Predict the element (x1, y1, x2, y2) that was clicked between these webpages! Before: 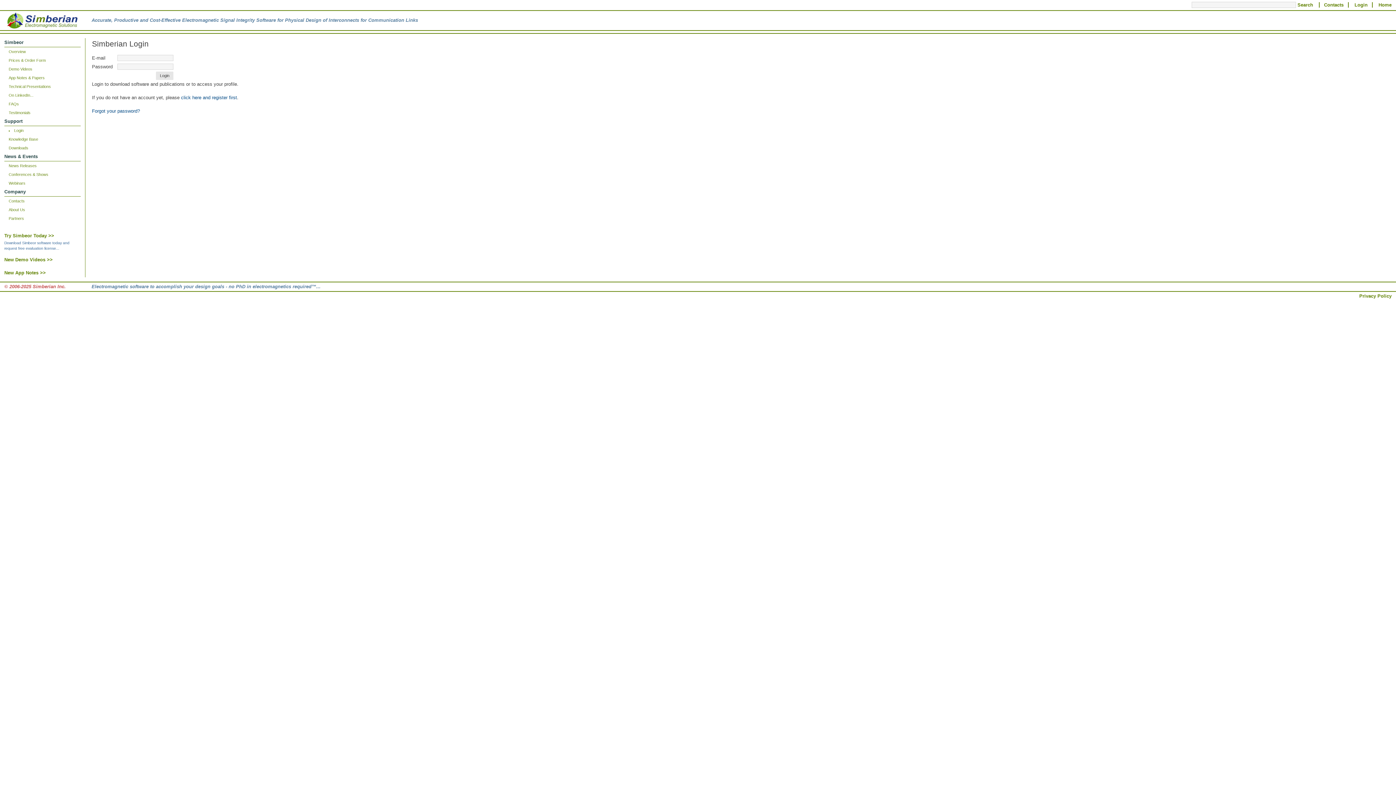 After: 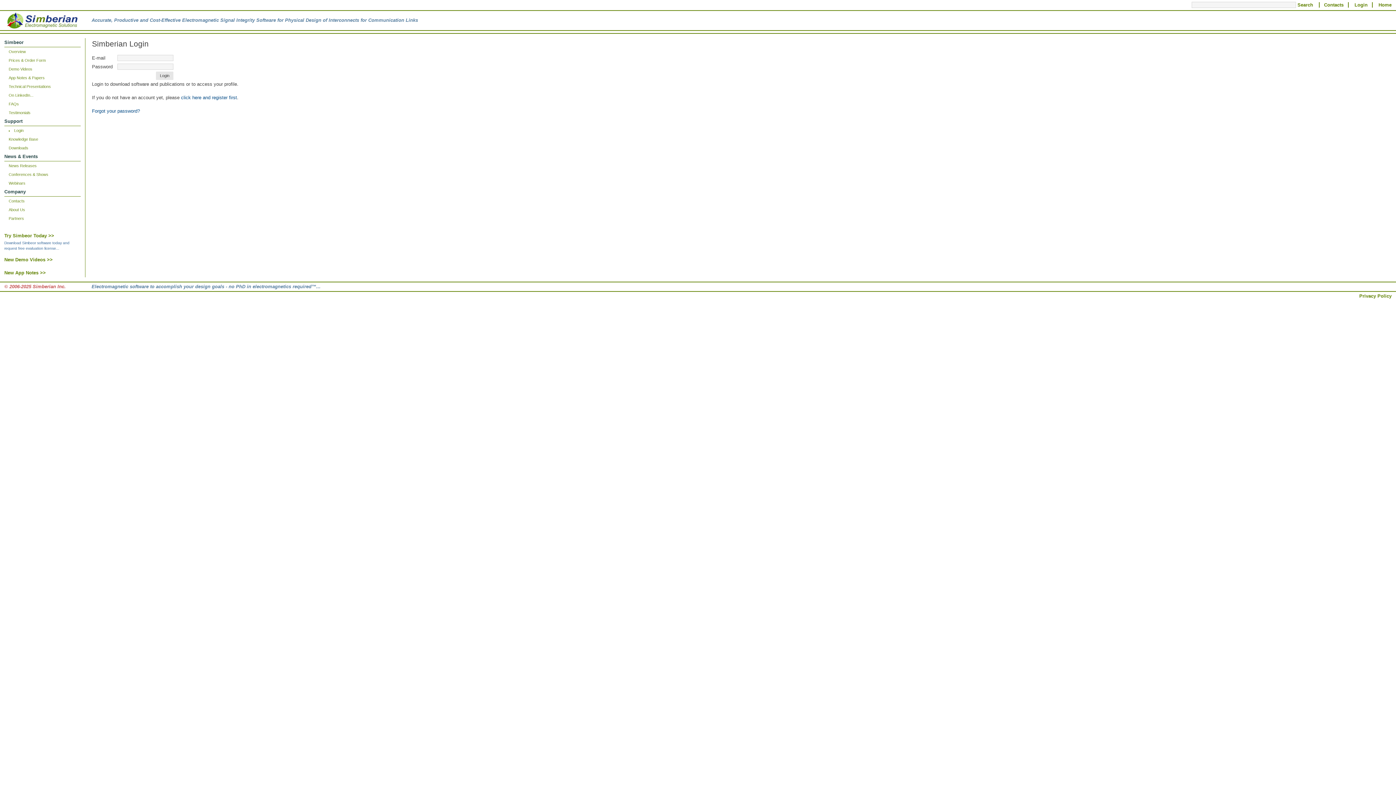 Action: bbox: (1354, 2, 1368, 7) label: Login